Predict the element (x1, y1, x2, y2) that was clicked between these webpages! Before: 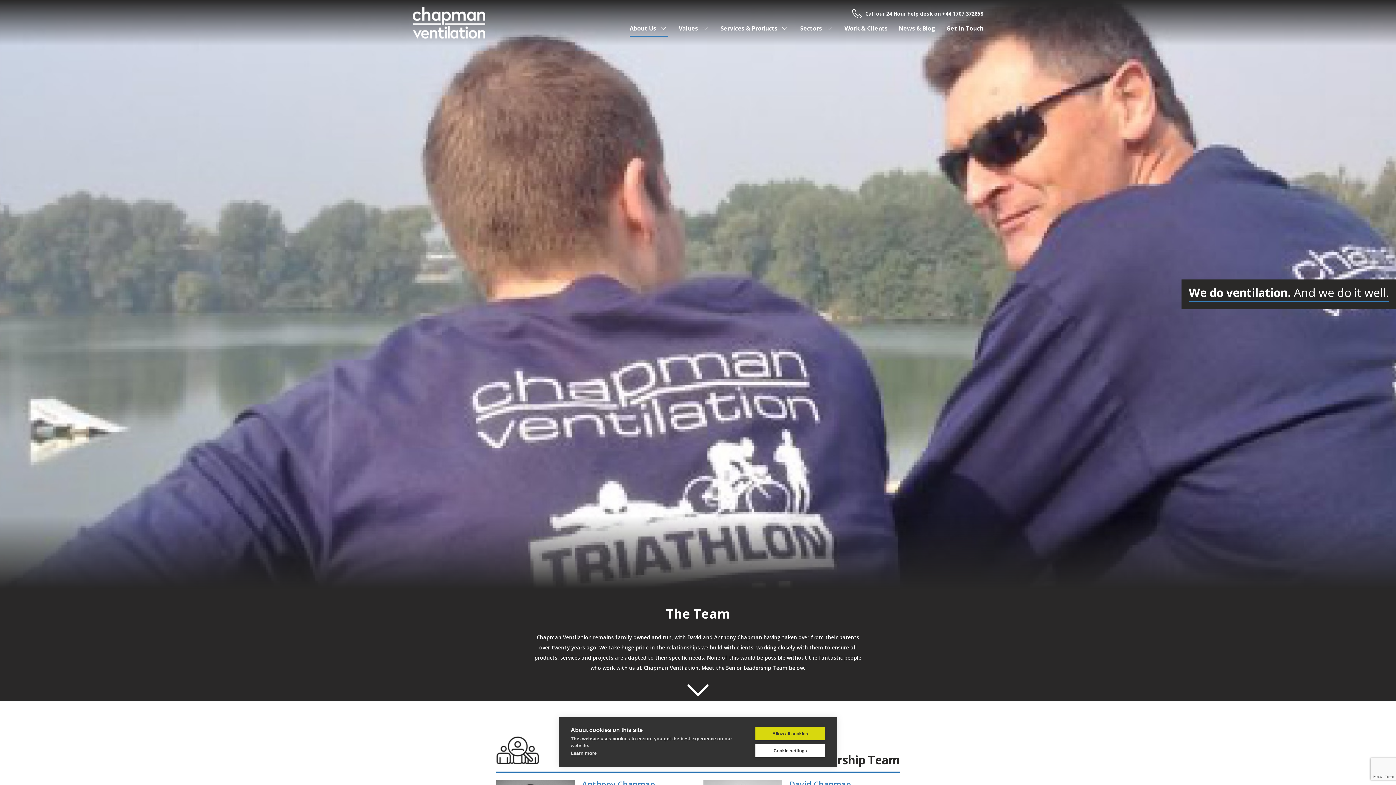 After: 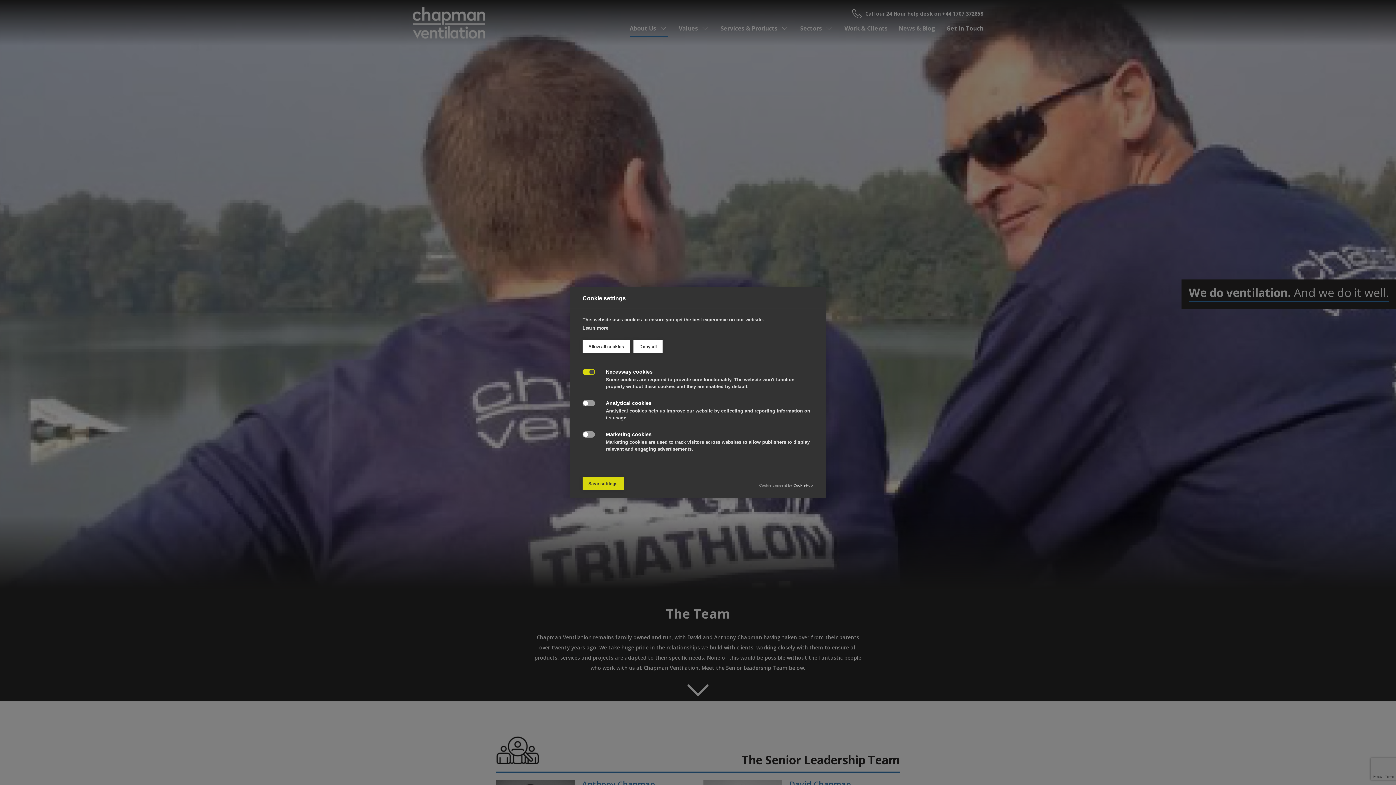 Action: bbox: (755, 744, 825, 757) label: Cookie settings